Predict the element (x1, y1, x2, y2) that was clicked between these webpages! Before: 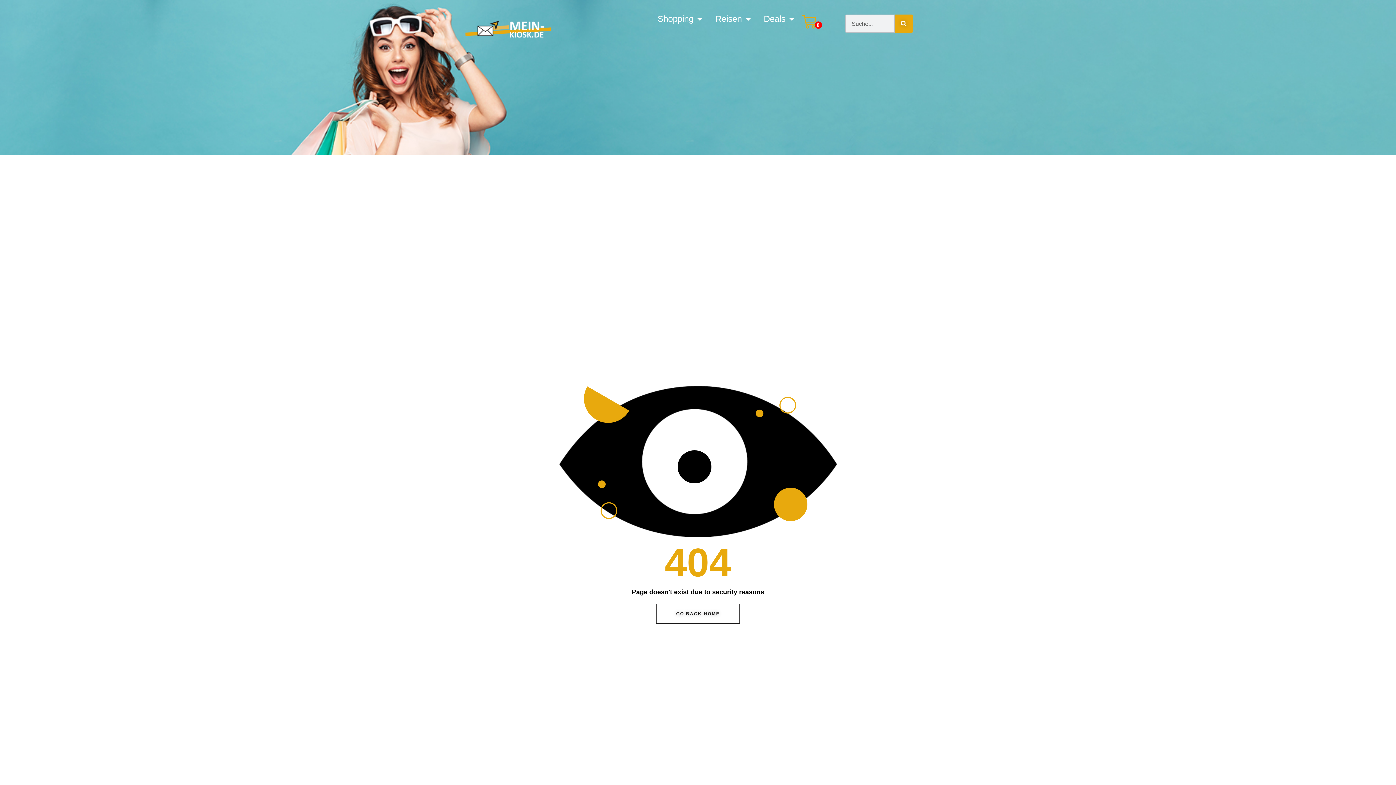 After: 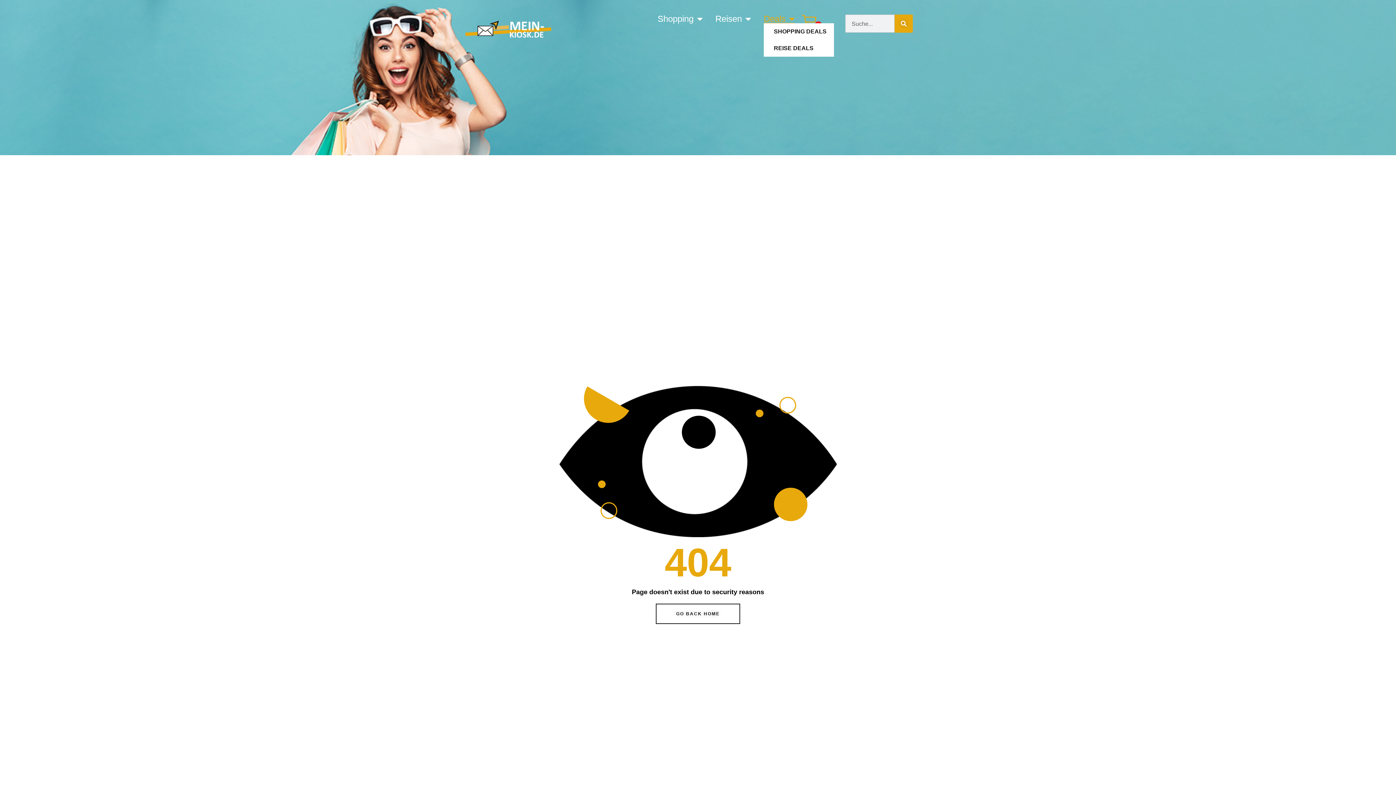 Action: bbox: (763, 14, 794, 23) label: Deals